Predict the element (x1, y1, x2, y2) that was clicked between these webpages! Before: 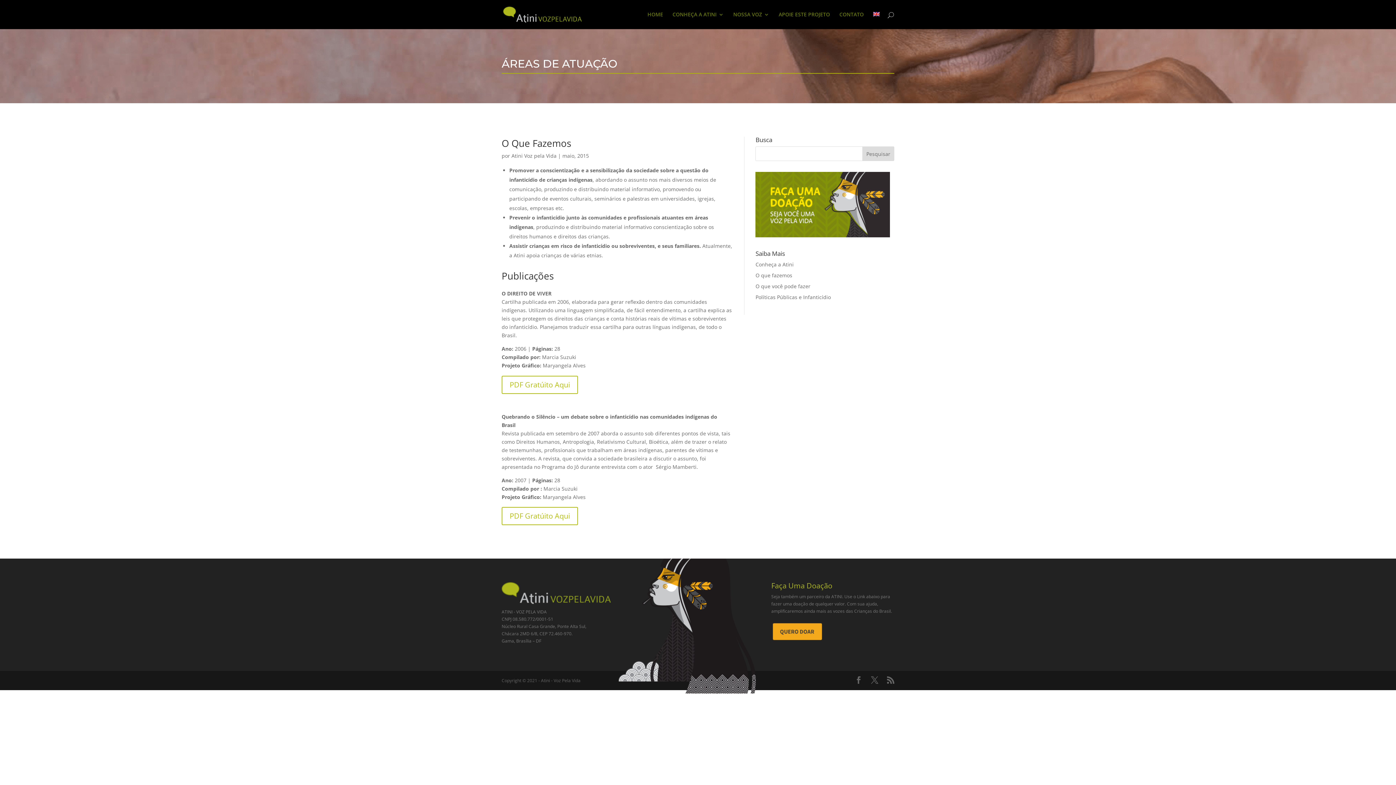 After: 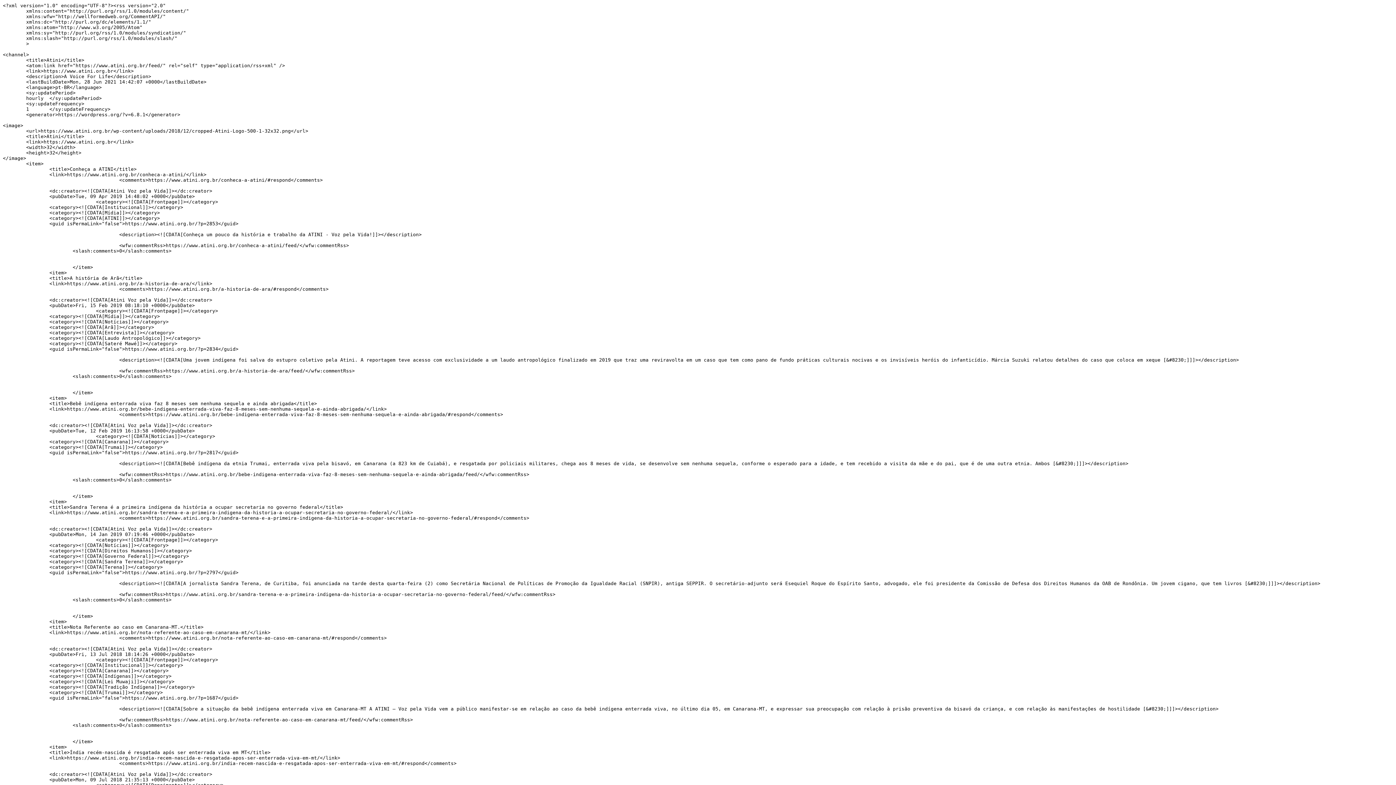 Action: bbox: (887, 676, 894, 685)